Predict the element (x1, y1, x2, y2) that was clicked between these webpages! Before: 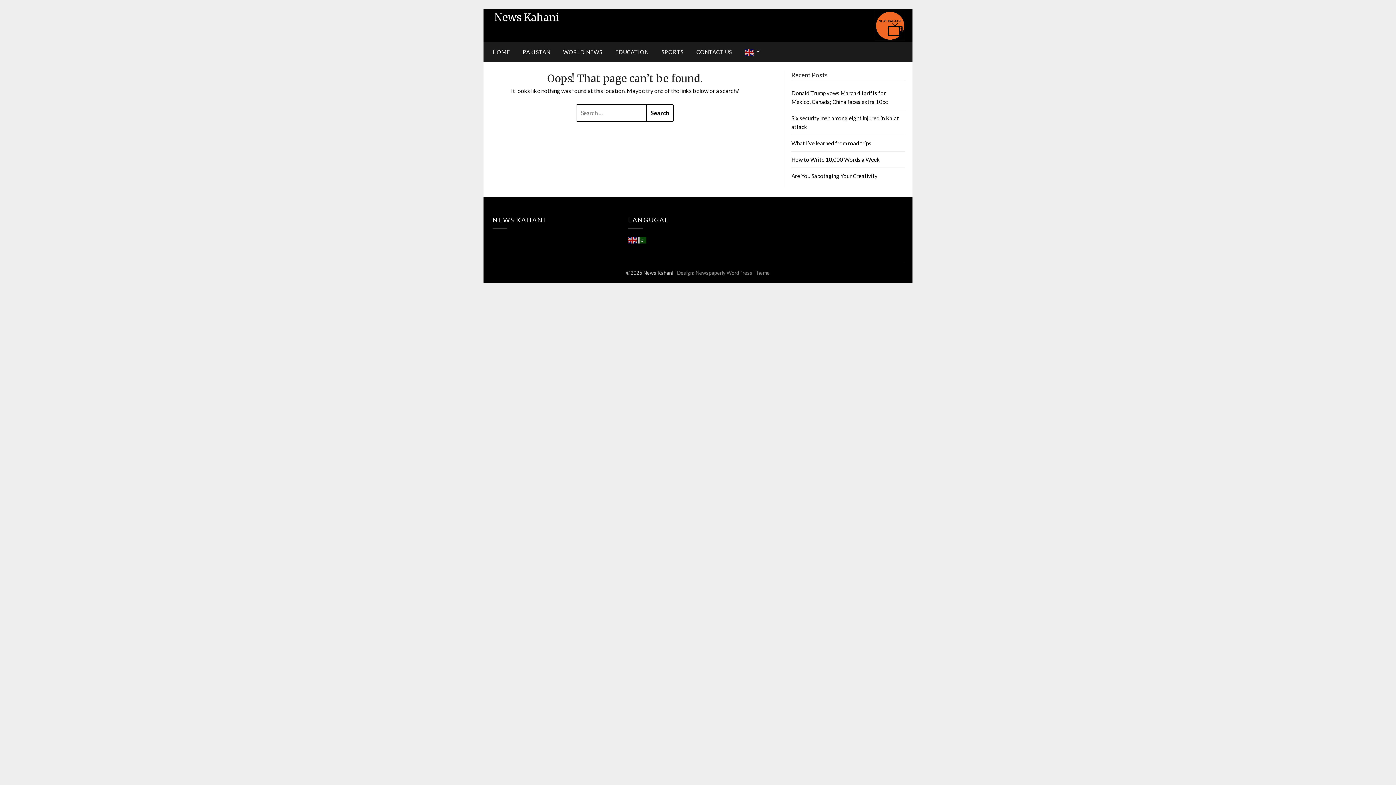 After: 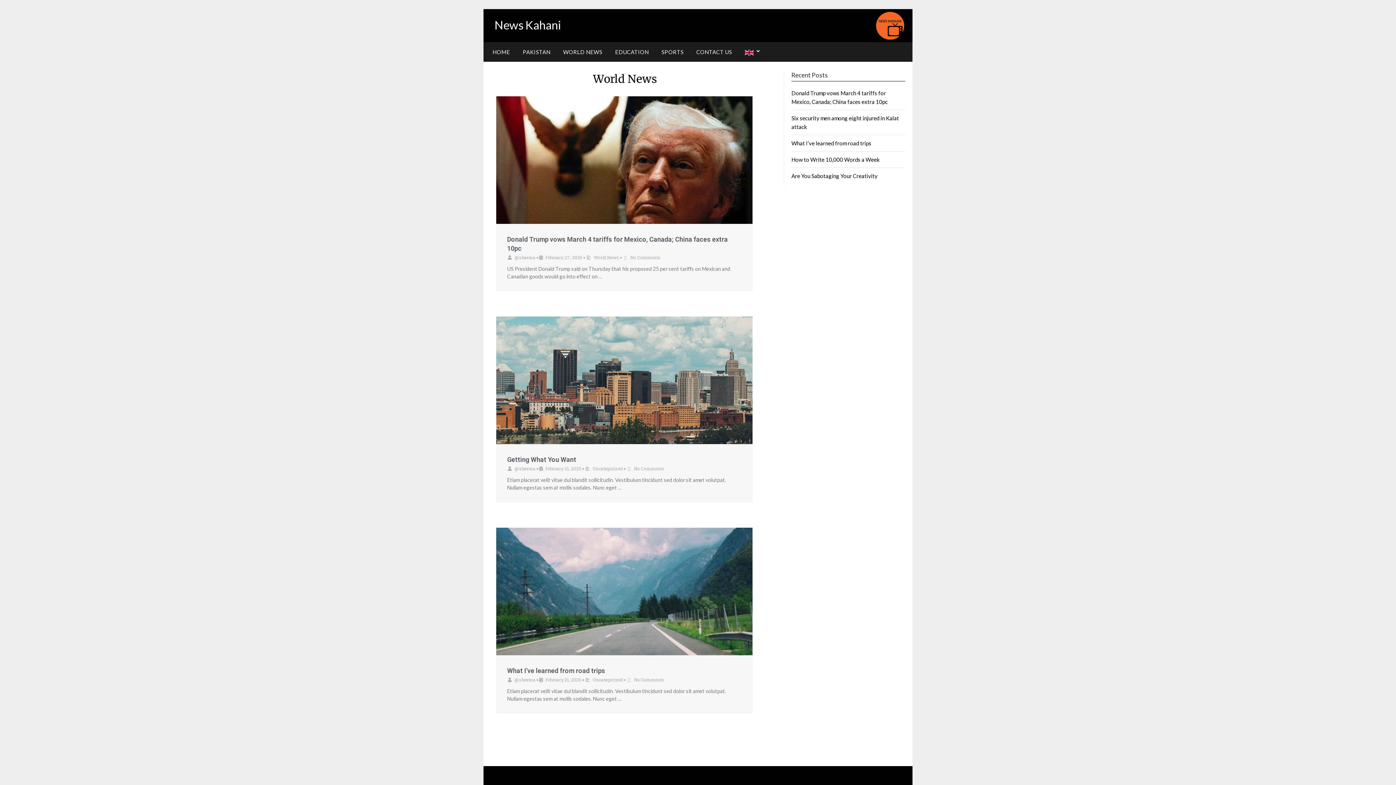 Action: bbox: (557, 42, 608, 61) label: WORLD NEWS